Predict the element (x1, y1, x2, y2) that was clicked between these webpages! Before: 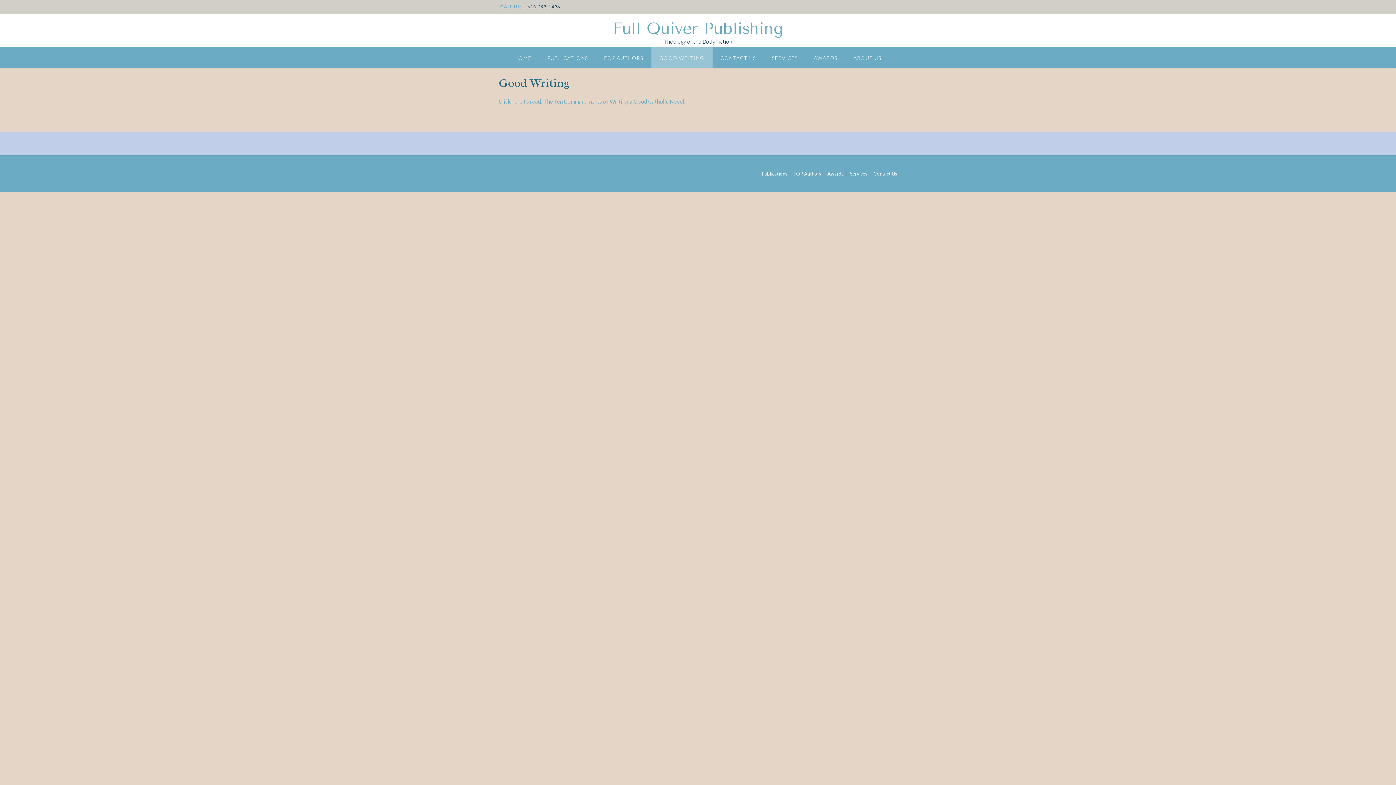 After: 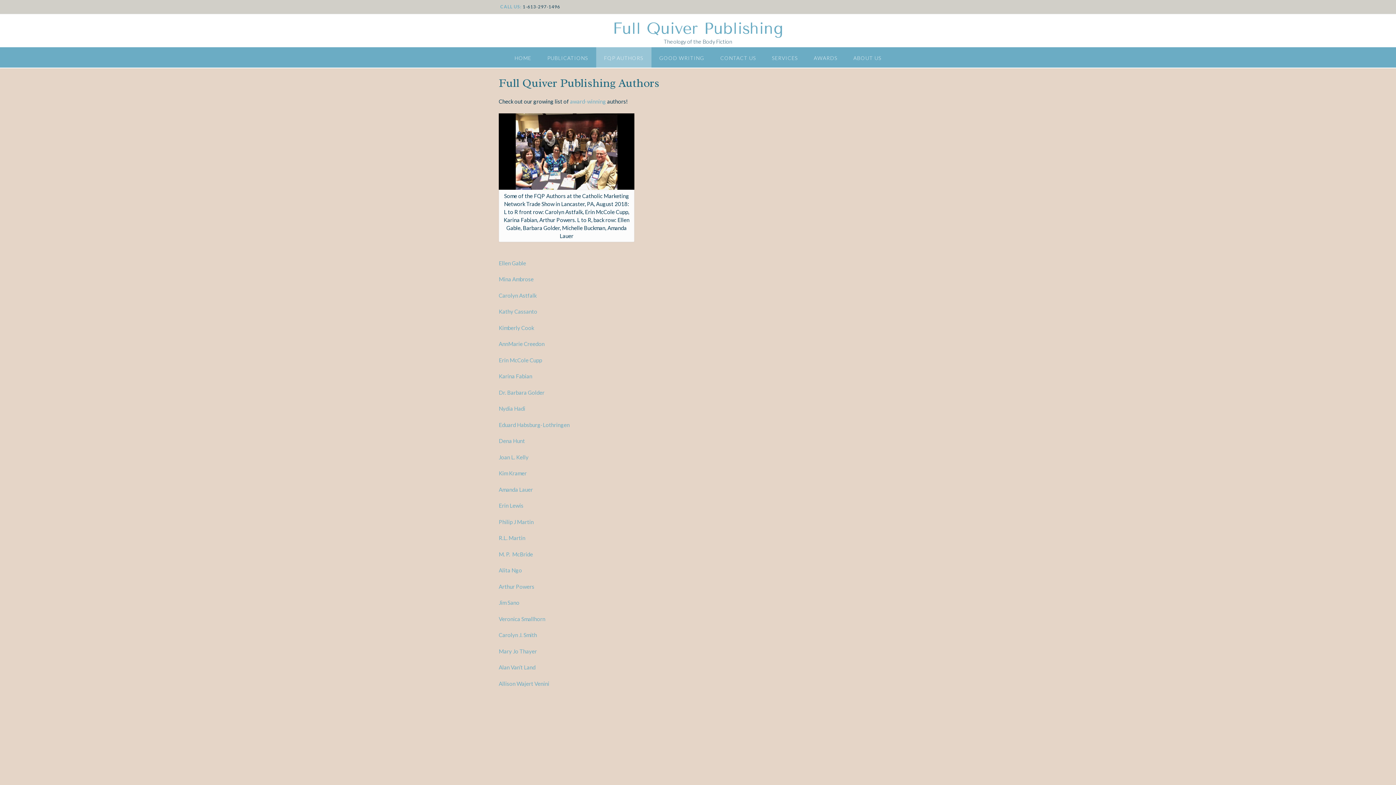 Action: label: FQP Authors bbox: (791, 171, 824, 176)